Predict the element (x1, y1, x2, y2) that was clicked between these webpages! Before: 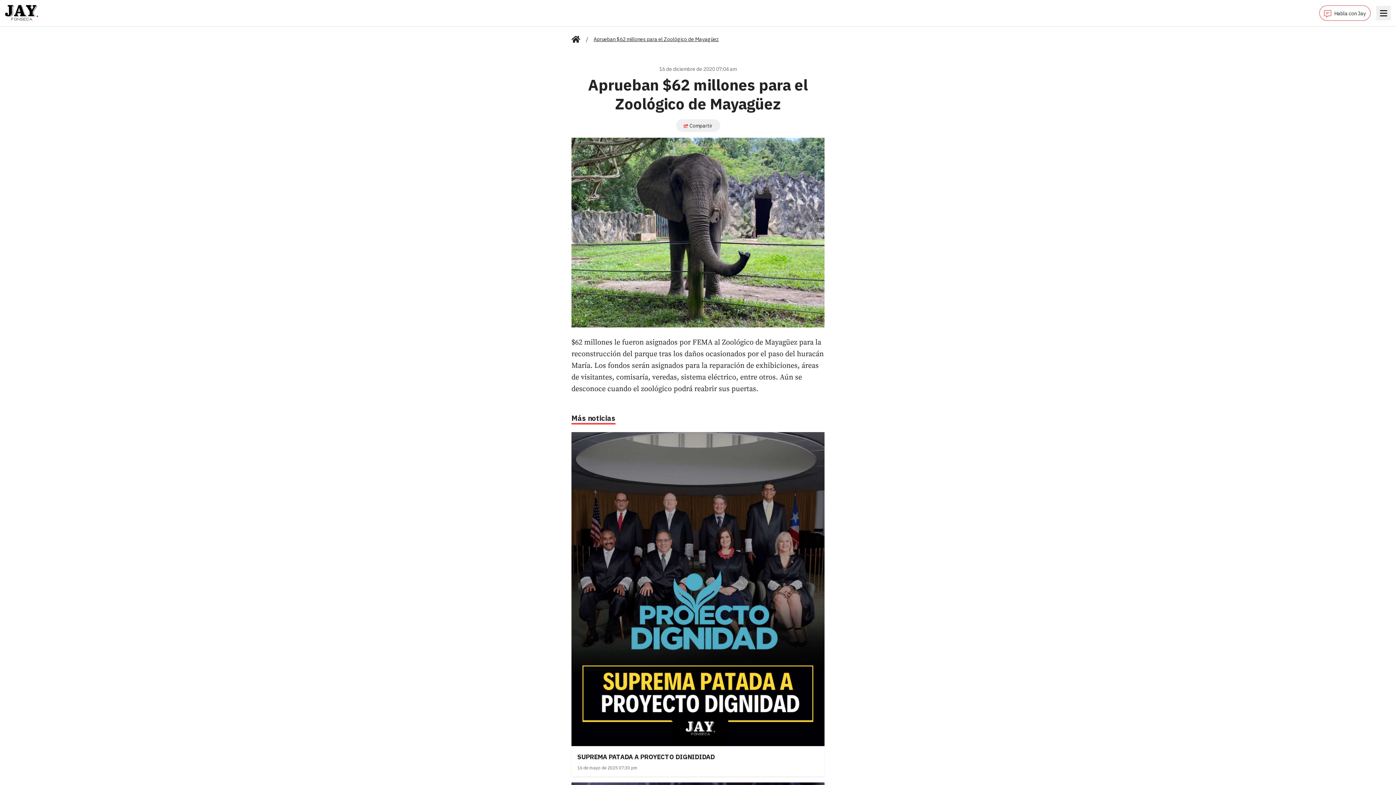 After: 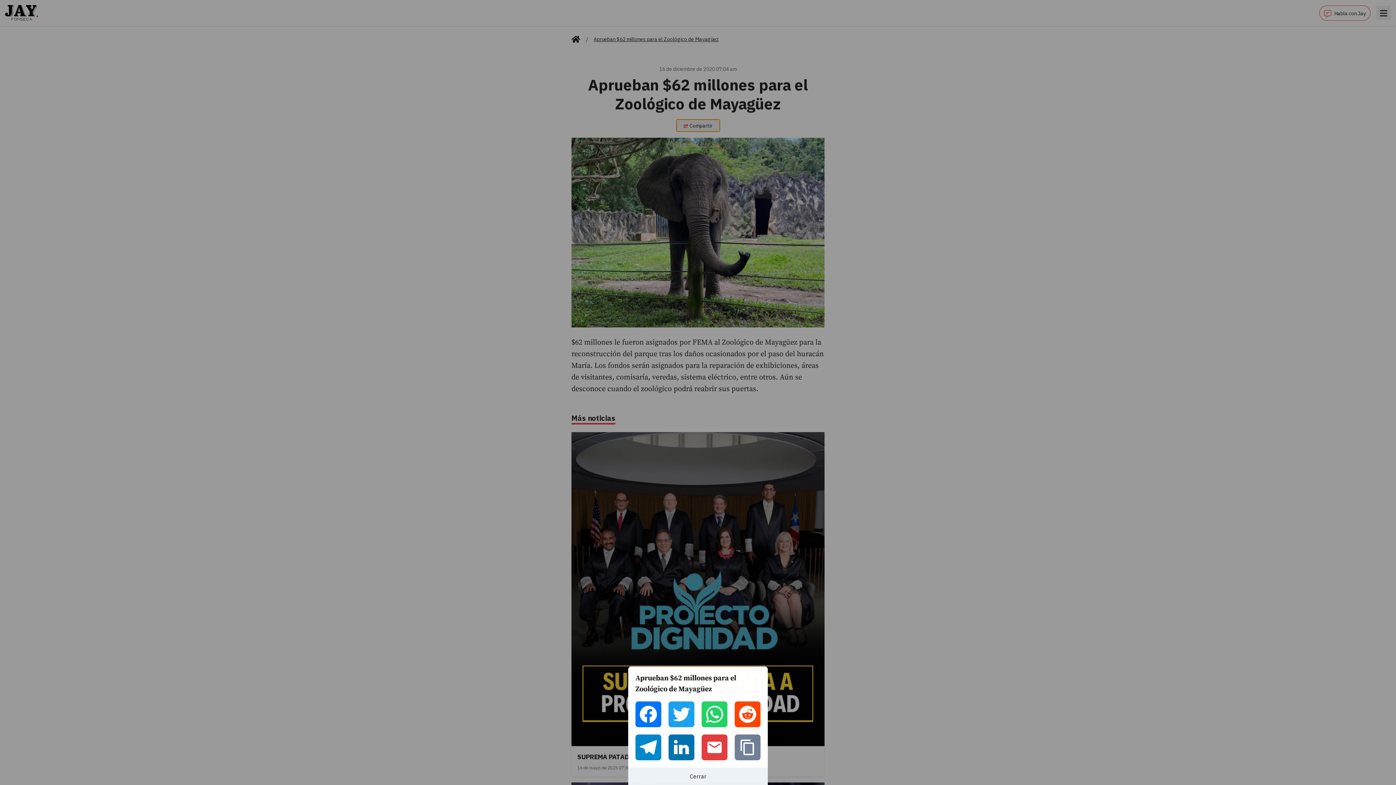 Action: bbox: (676, 119, 720, 132) label: Compartir